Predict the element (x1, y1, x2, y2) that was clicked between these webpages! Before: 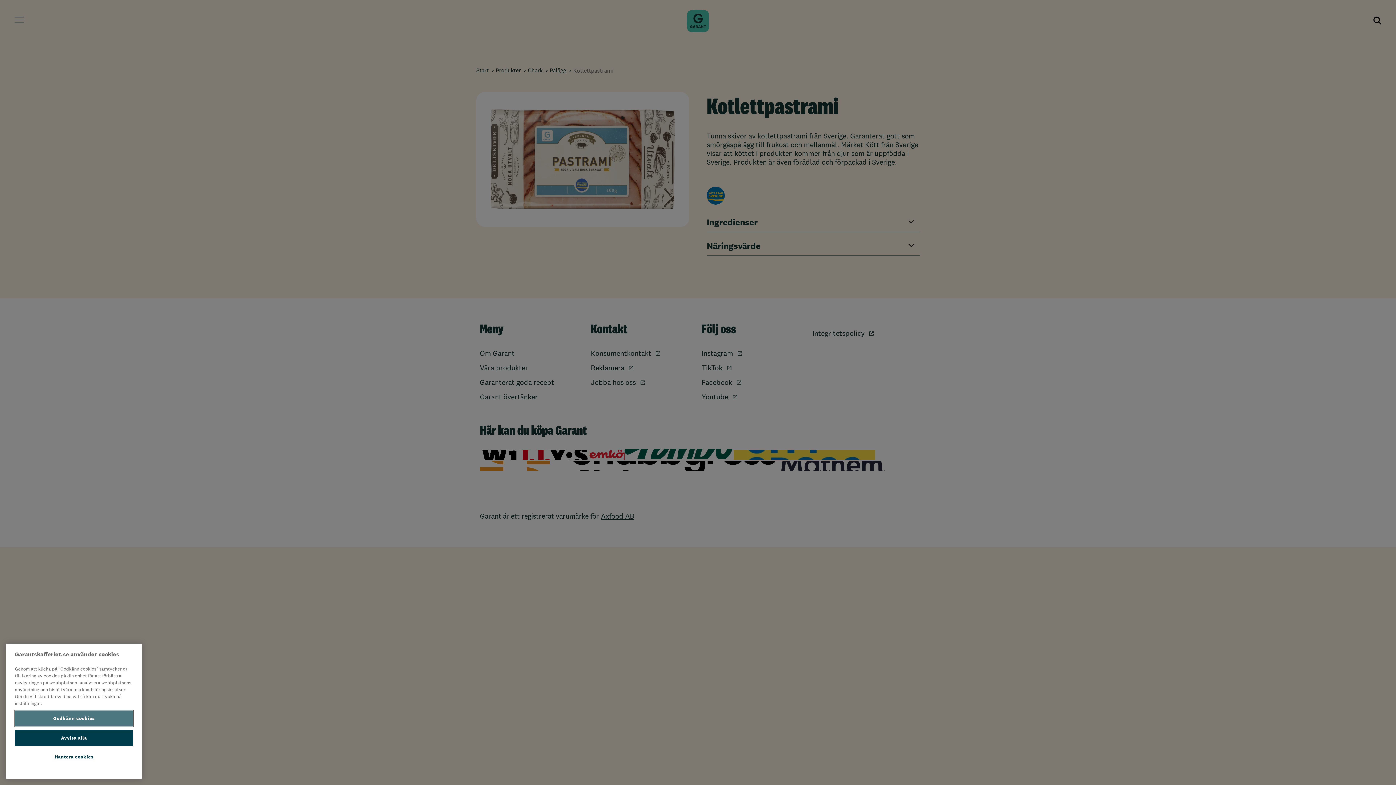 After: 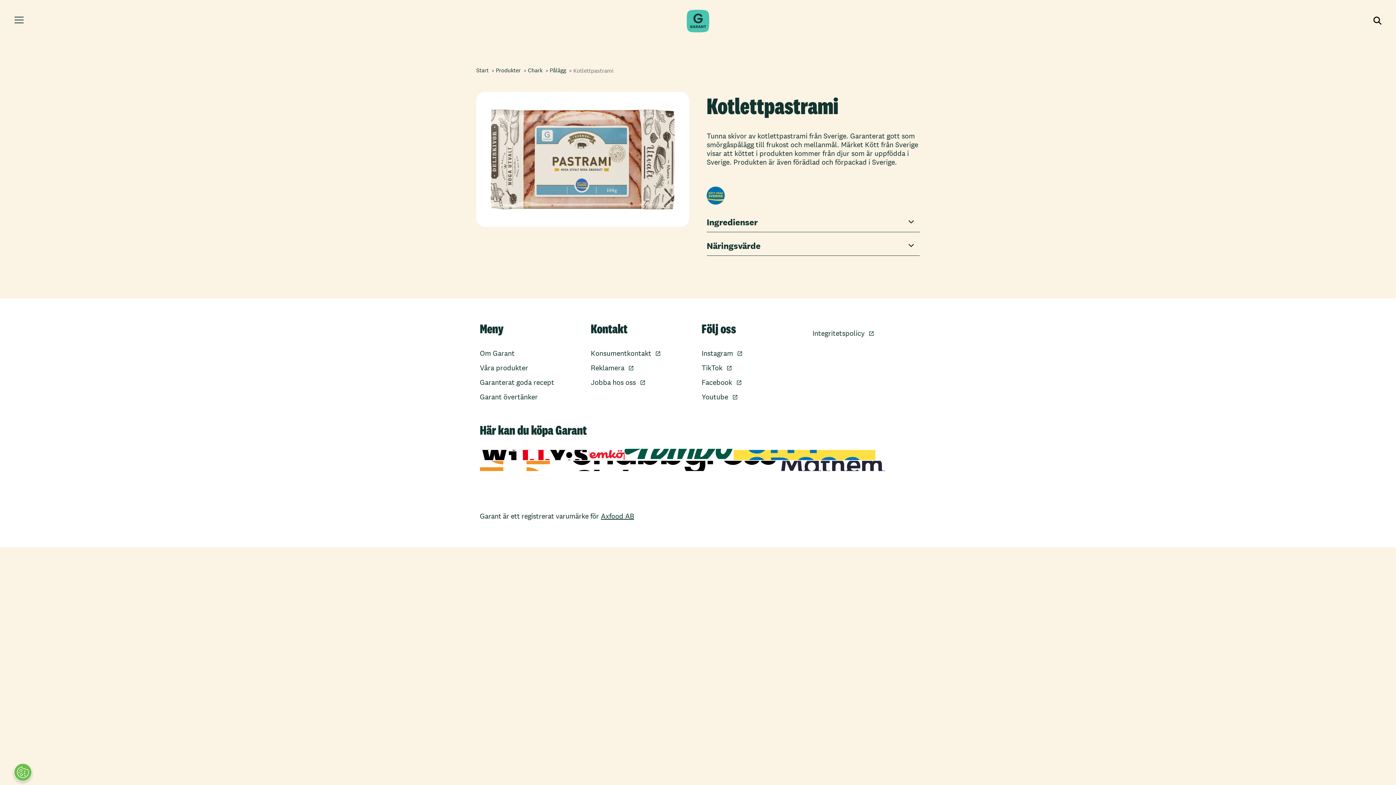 Action: label: Godkänn cookies bbox: (14, 767, 133, 783)